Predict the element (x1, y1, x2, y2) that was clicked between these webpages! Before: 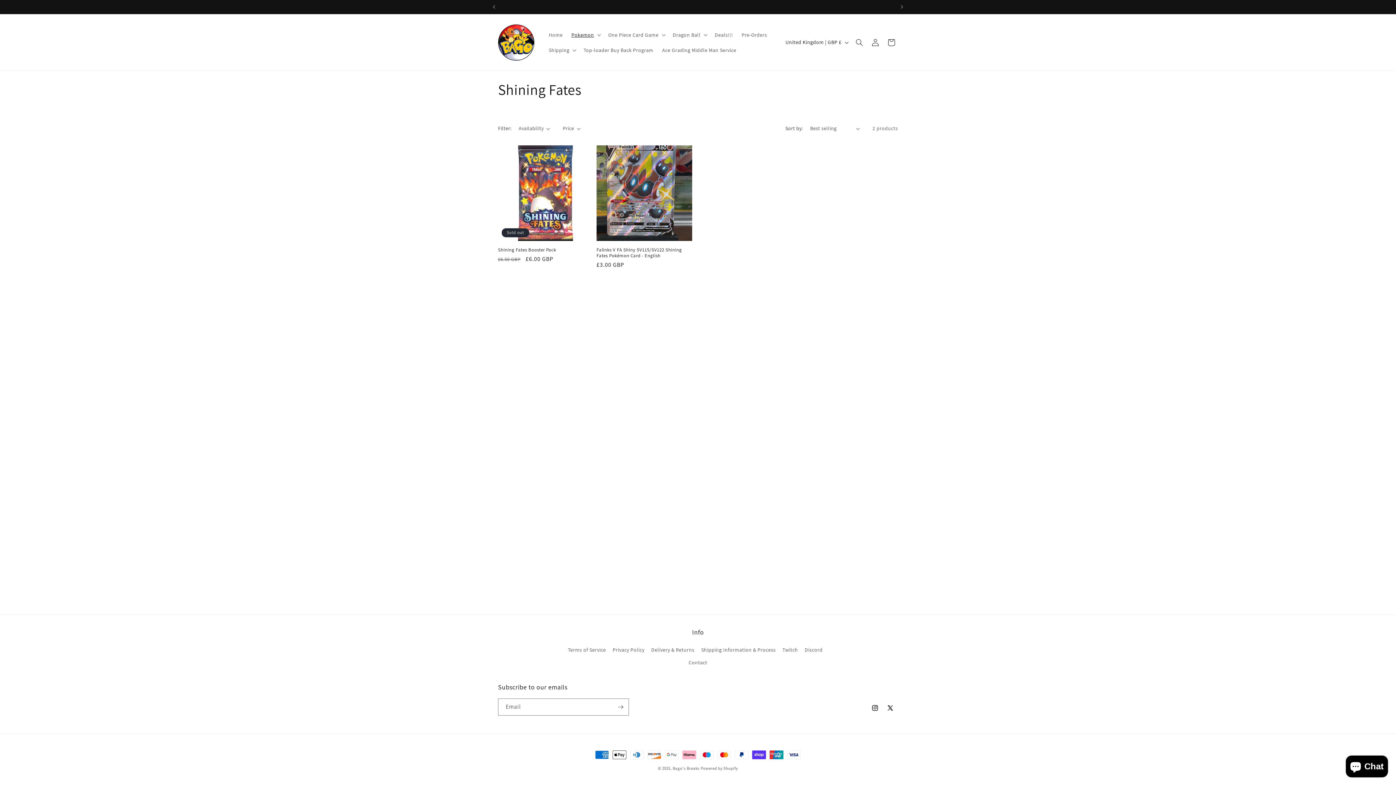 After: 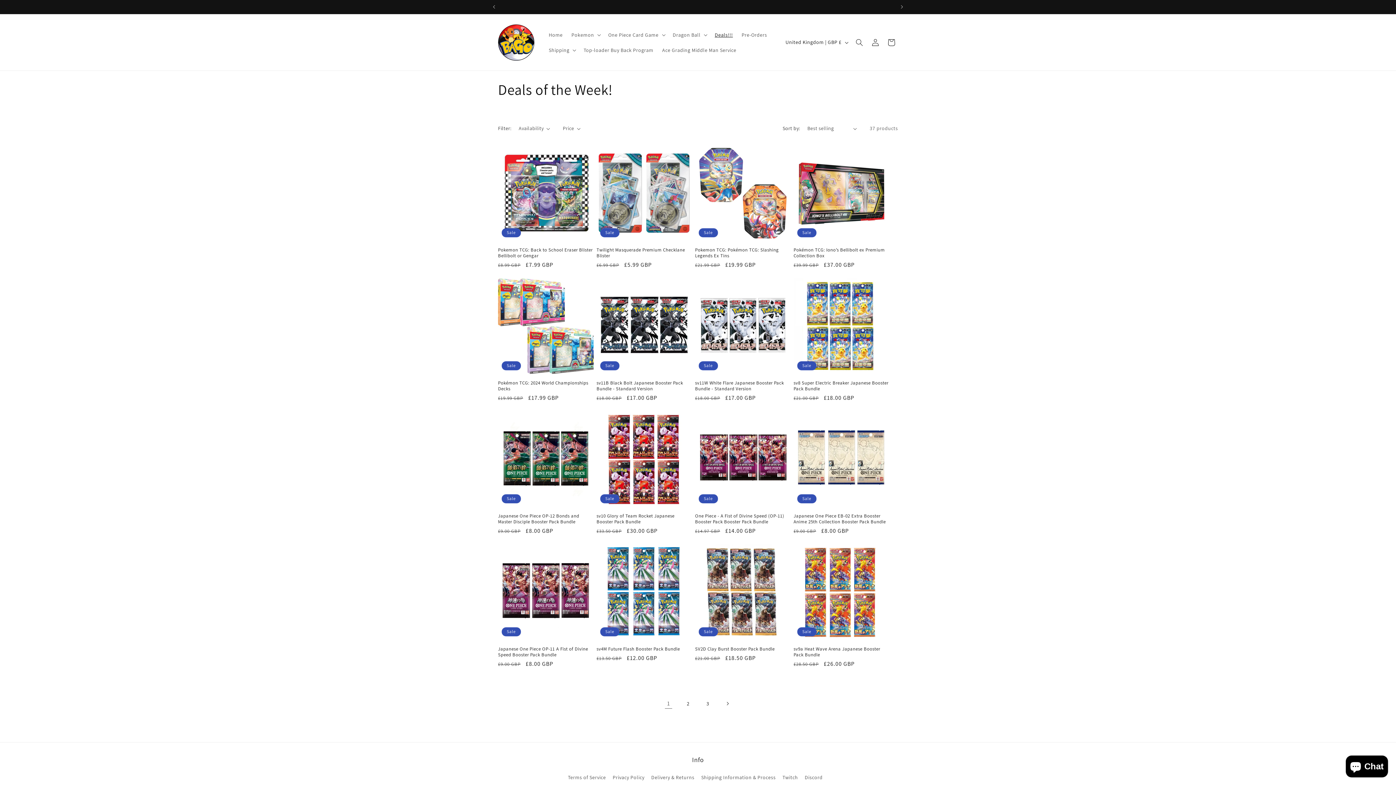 Action: label: Deals!!! bbox: (710, 27, 737, 42)